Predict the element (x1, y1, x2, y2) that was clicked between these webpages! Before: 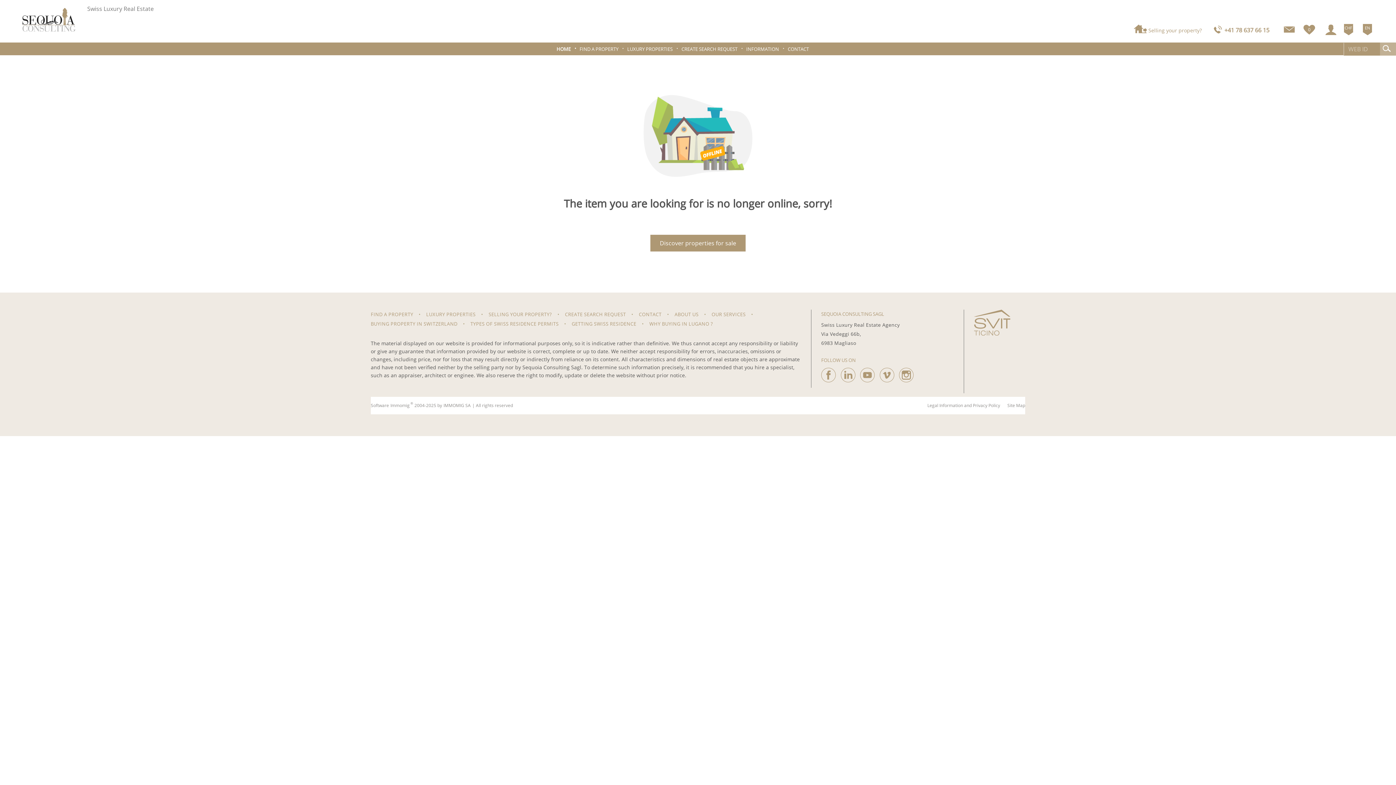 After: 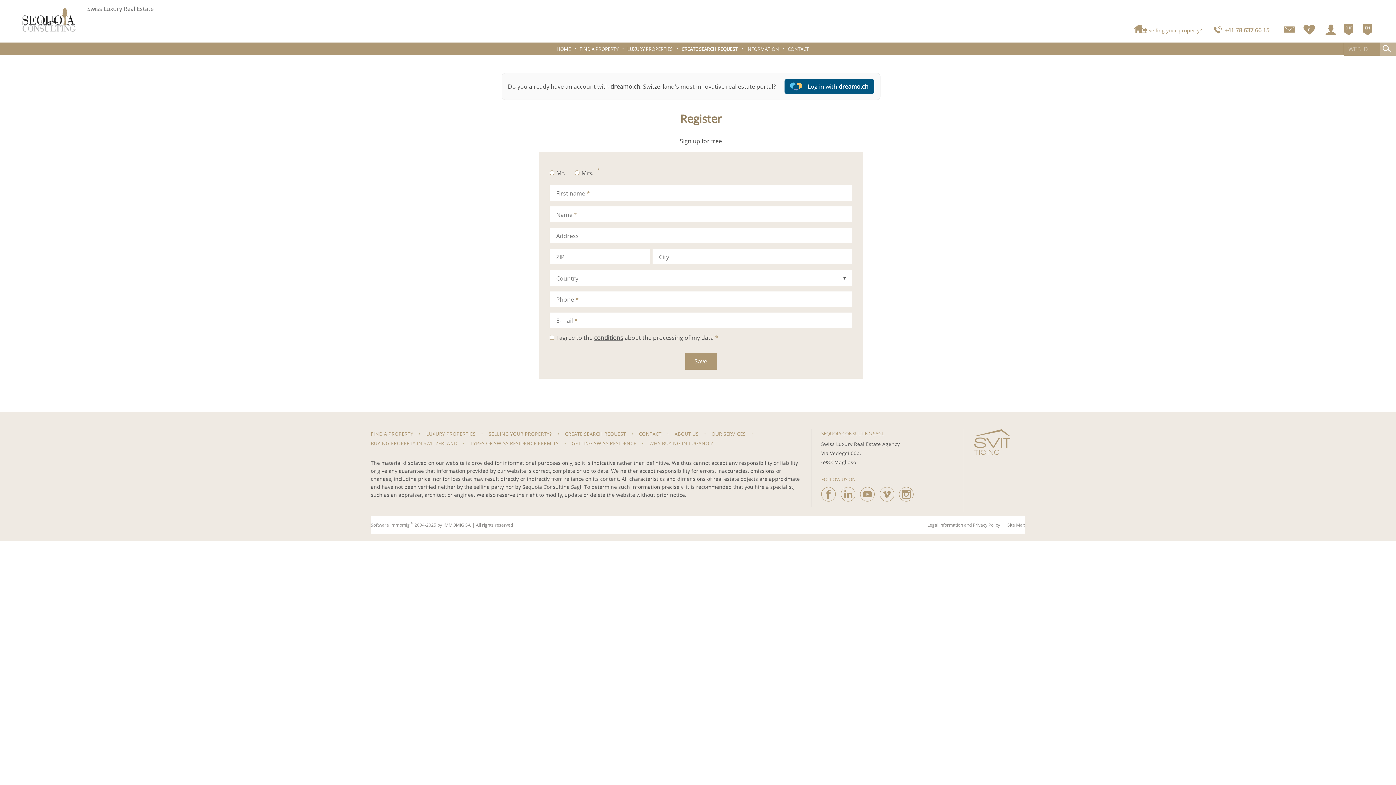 Action: label: CREATE SEARCH REQUEST bbox: (565, 311, 626, 317)